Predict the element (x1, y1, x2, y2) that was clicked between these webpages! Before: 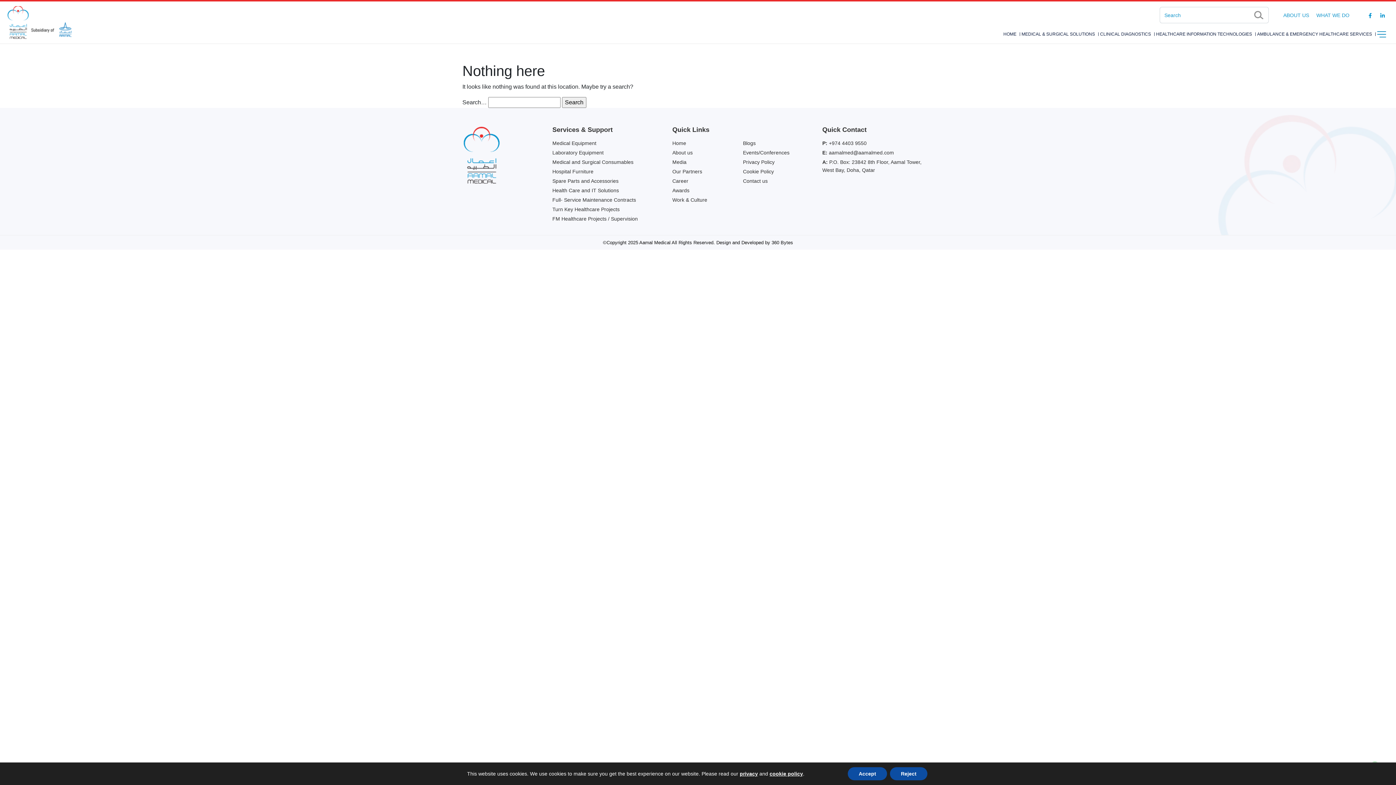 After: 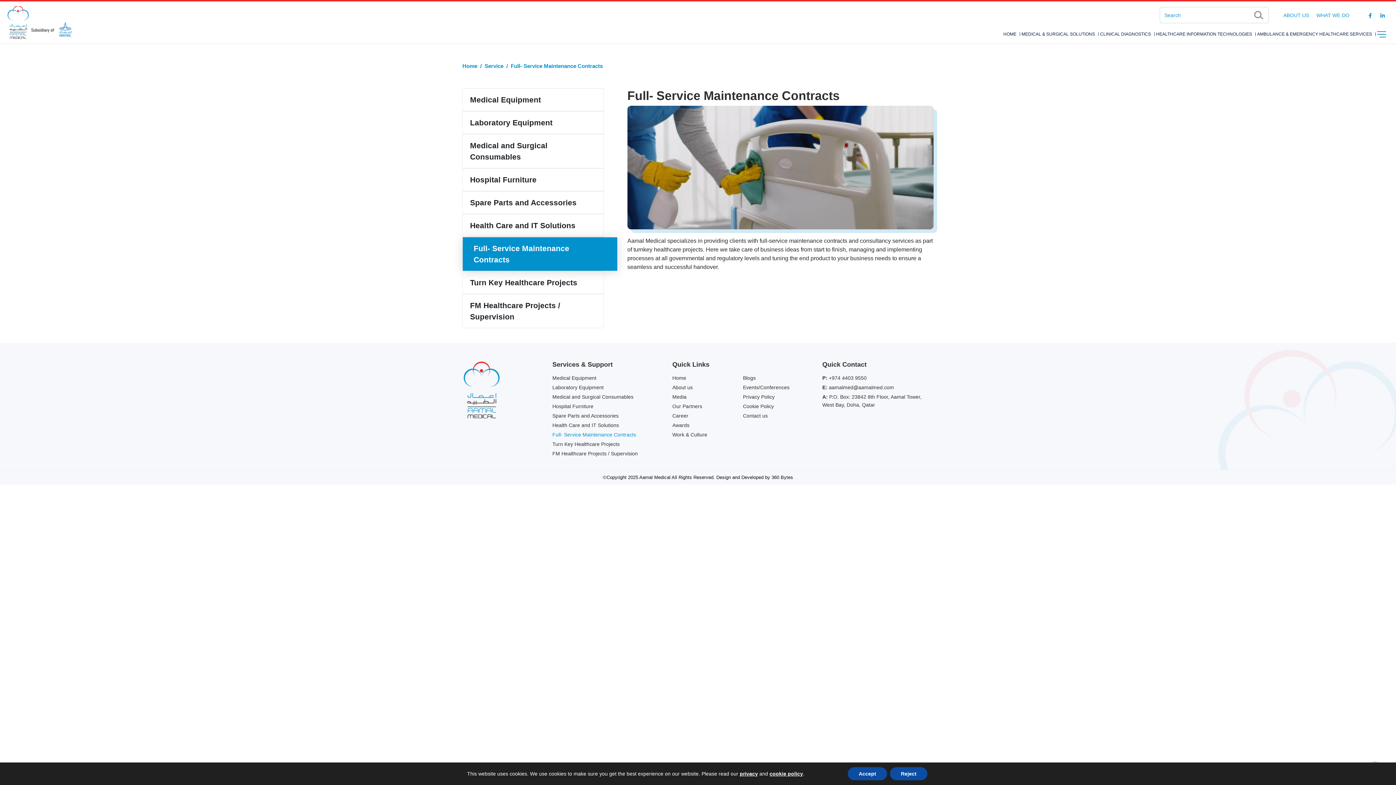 Action: label: Full- Service Maintenance Contracts bbox: (552, 197, 636, 202)